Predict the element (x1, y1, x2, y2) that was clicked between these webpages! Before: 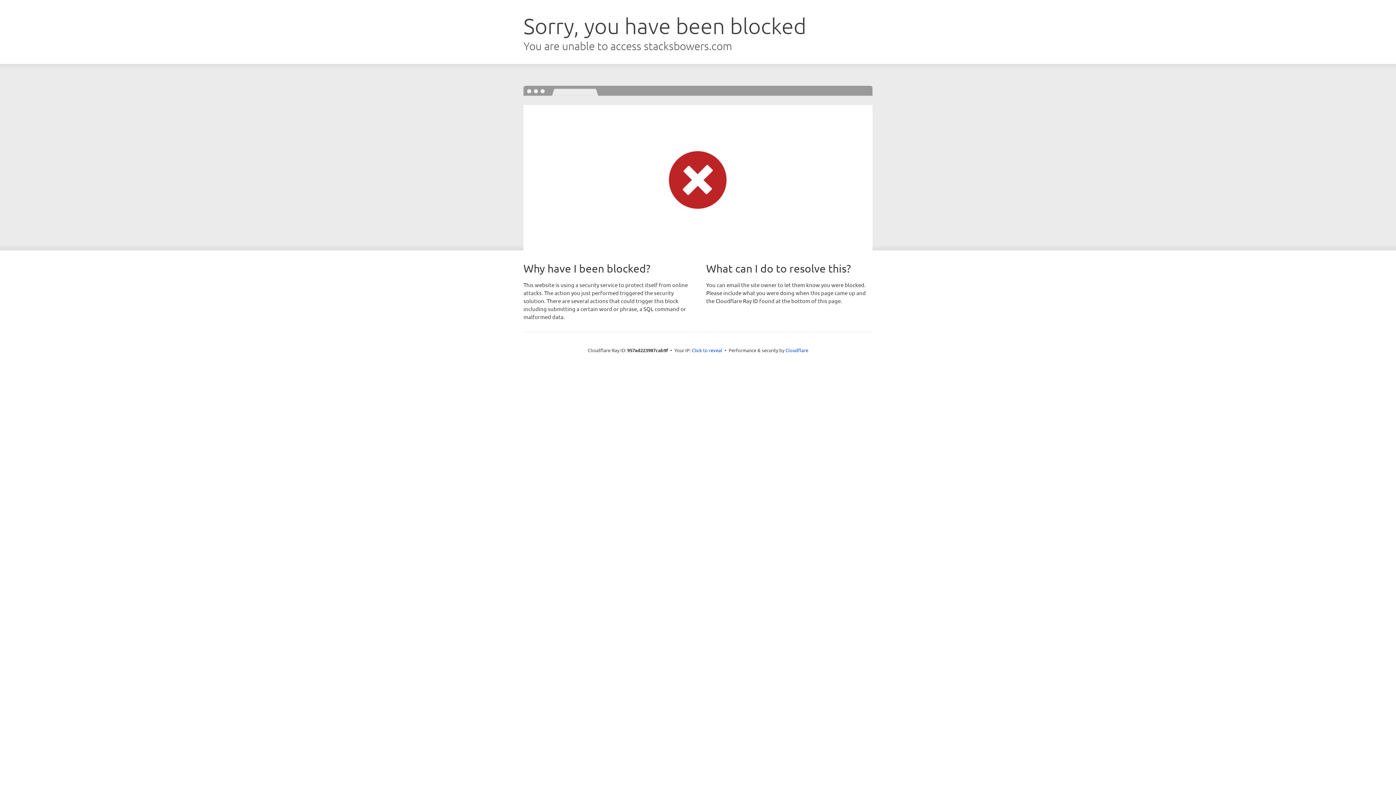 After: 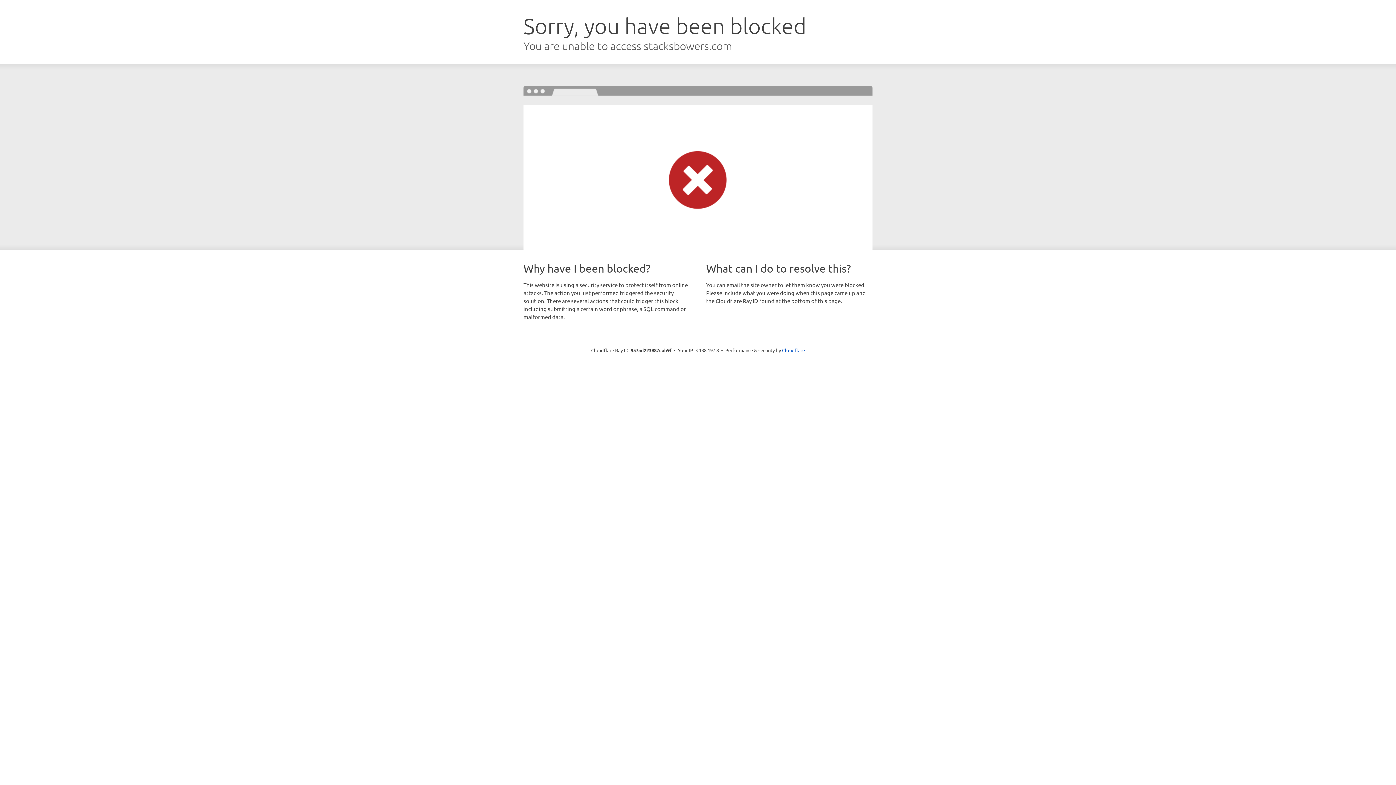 Action: bbox: (692, 346, 722, 353) label: Click to reveal